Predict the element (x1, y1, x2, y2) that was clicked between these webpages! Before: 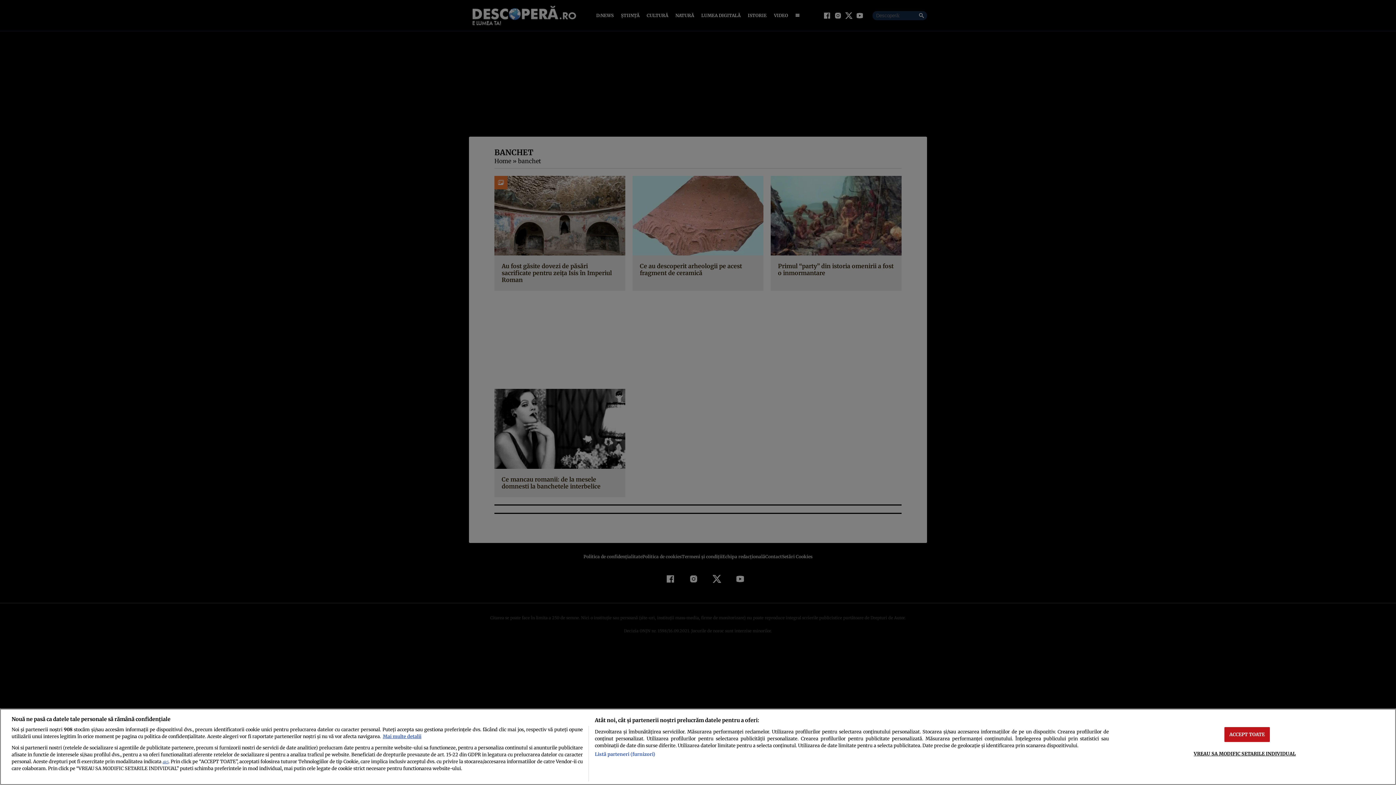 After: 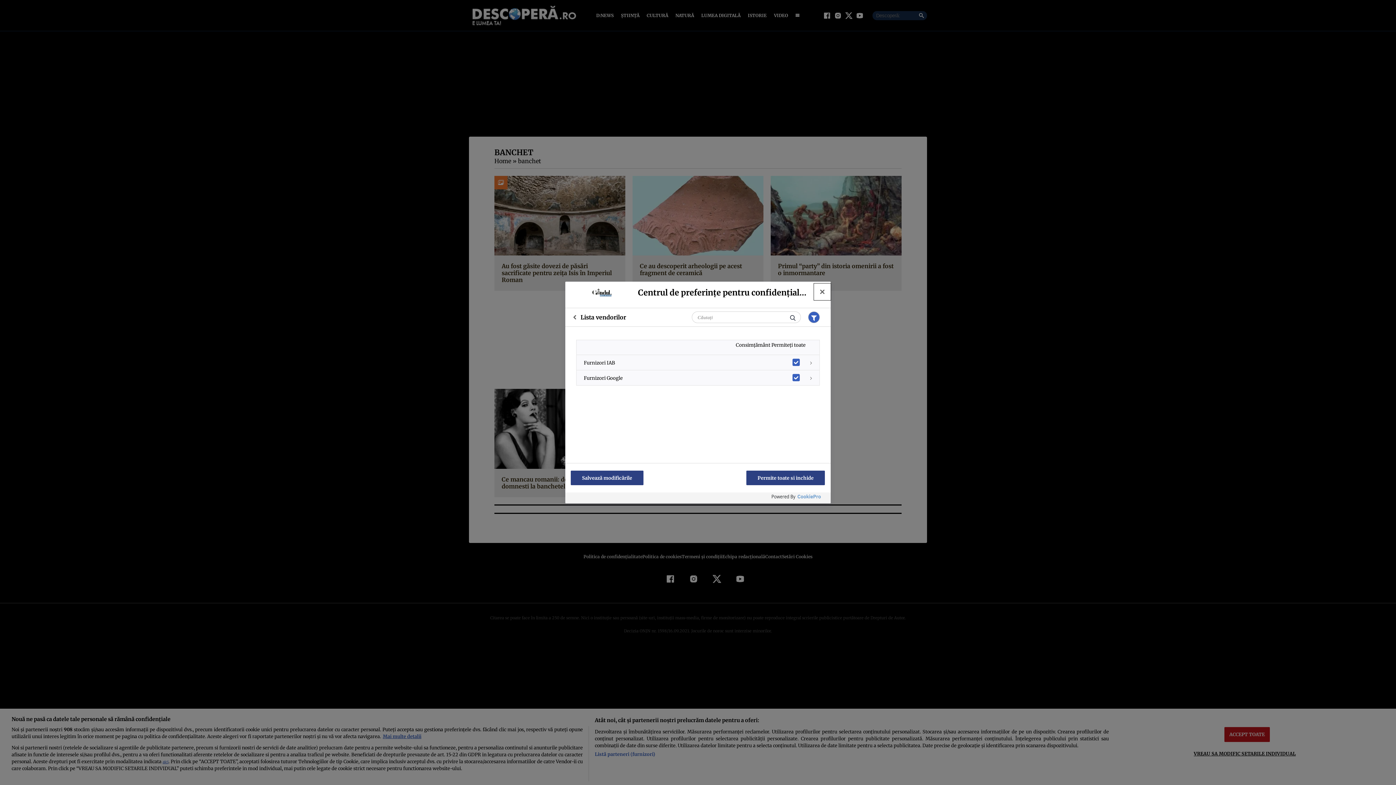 Action: bbox: (594, 751, 655, 758) label: Listă parteneri (furnizori)